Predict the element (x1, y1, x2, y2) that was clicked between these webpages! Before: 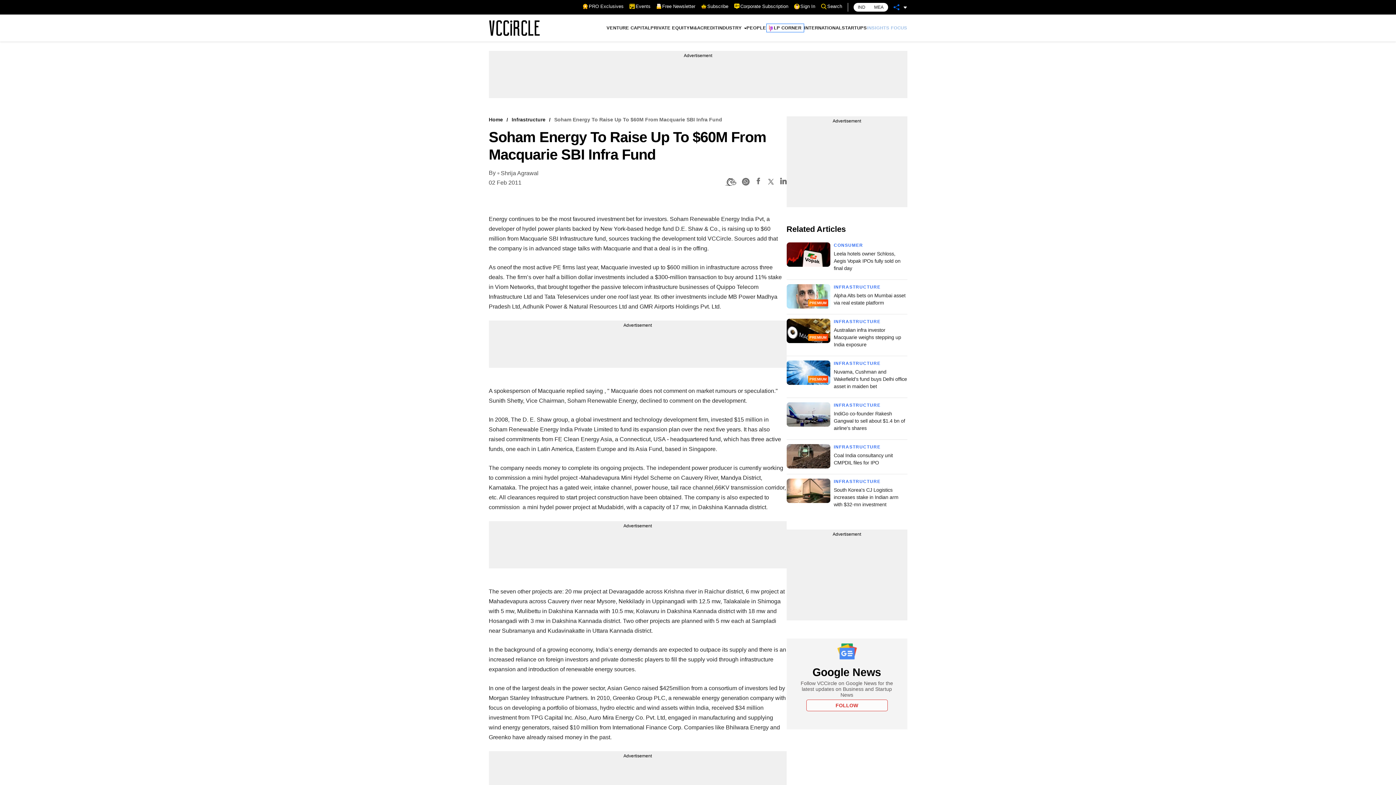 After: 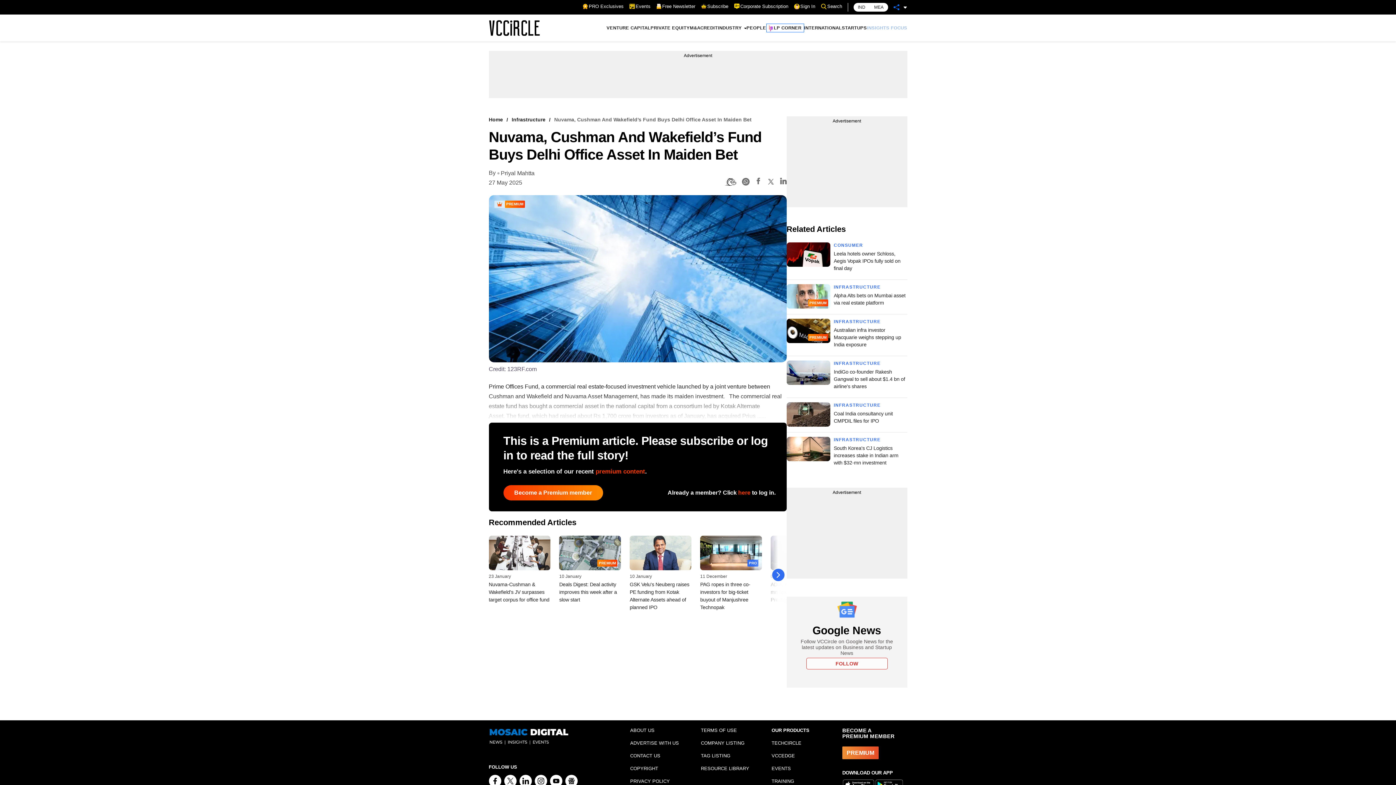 Action: bbox: (786, 360, 830, 385)